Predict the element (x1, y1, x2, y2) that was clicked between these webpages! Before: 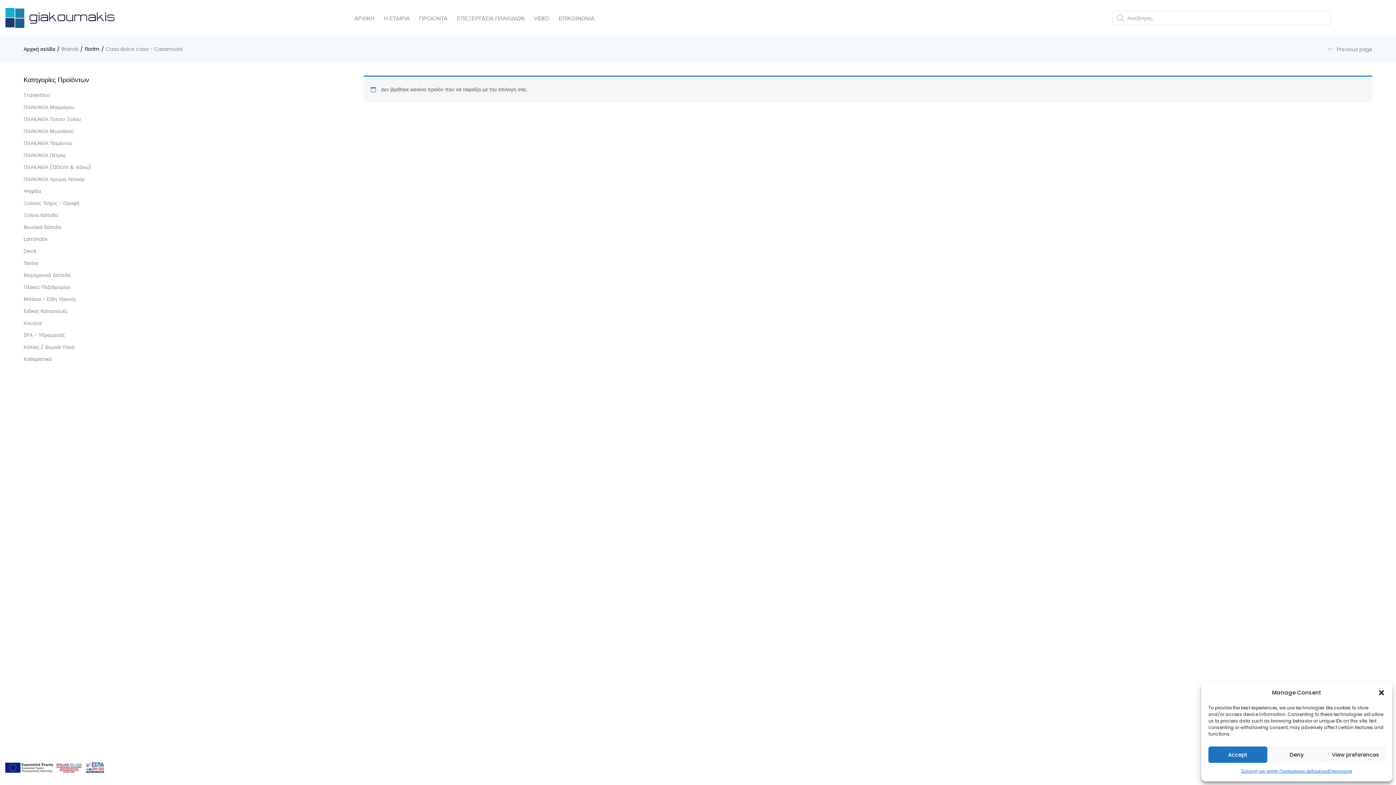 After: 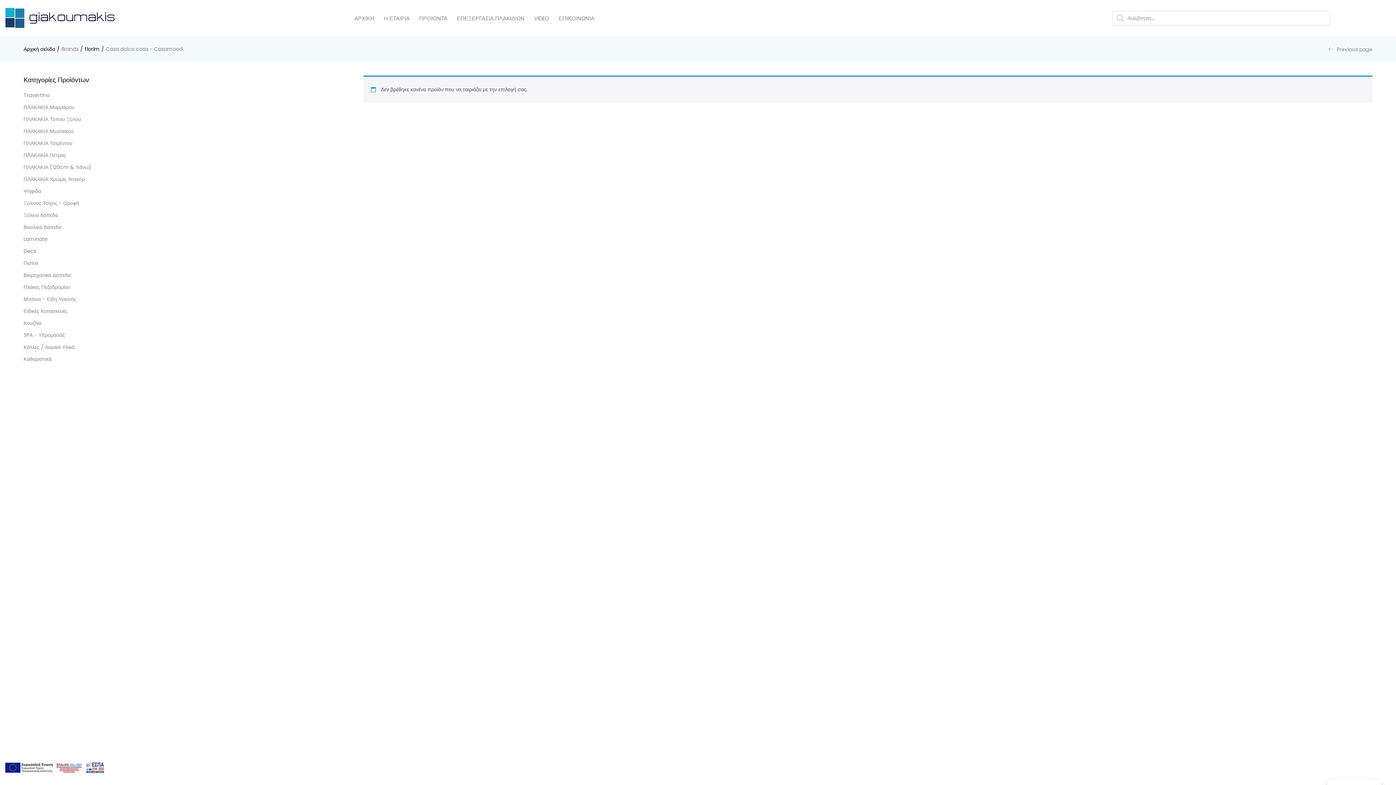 Action: label: Deny bbox: (1267, 746, 1326, 763)